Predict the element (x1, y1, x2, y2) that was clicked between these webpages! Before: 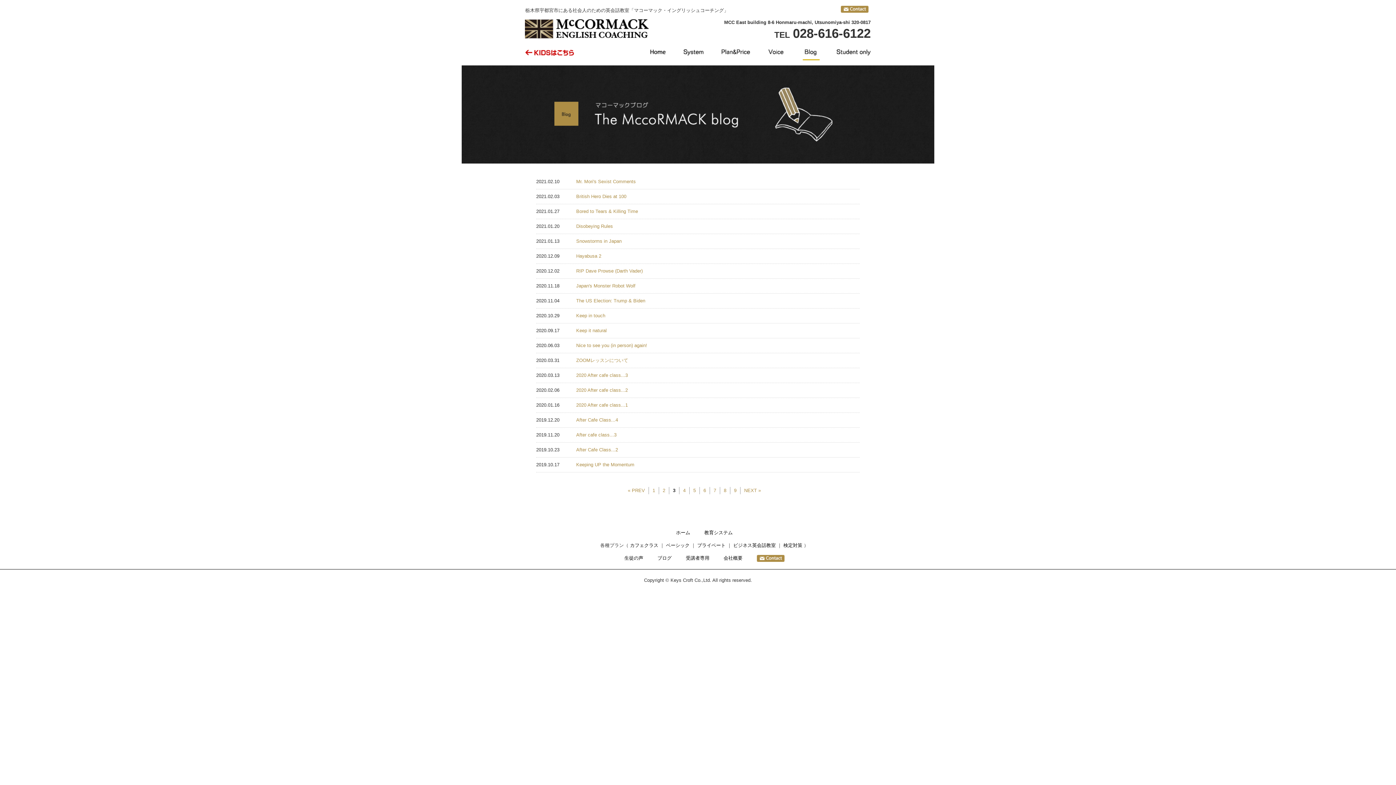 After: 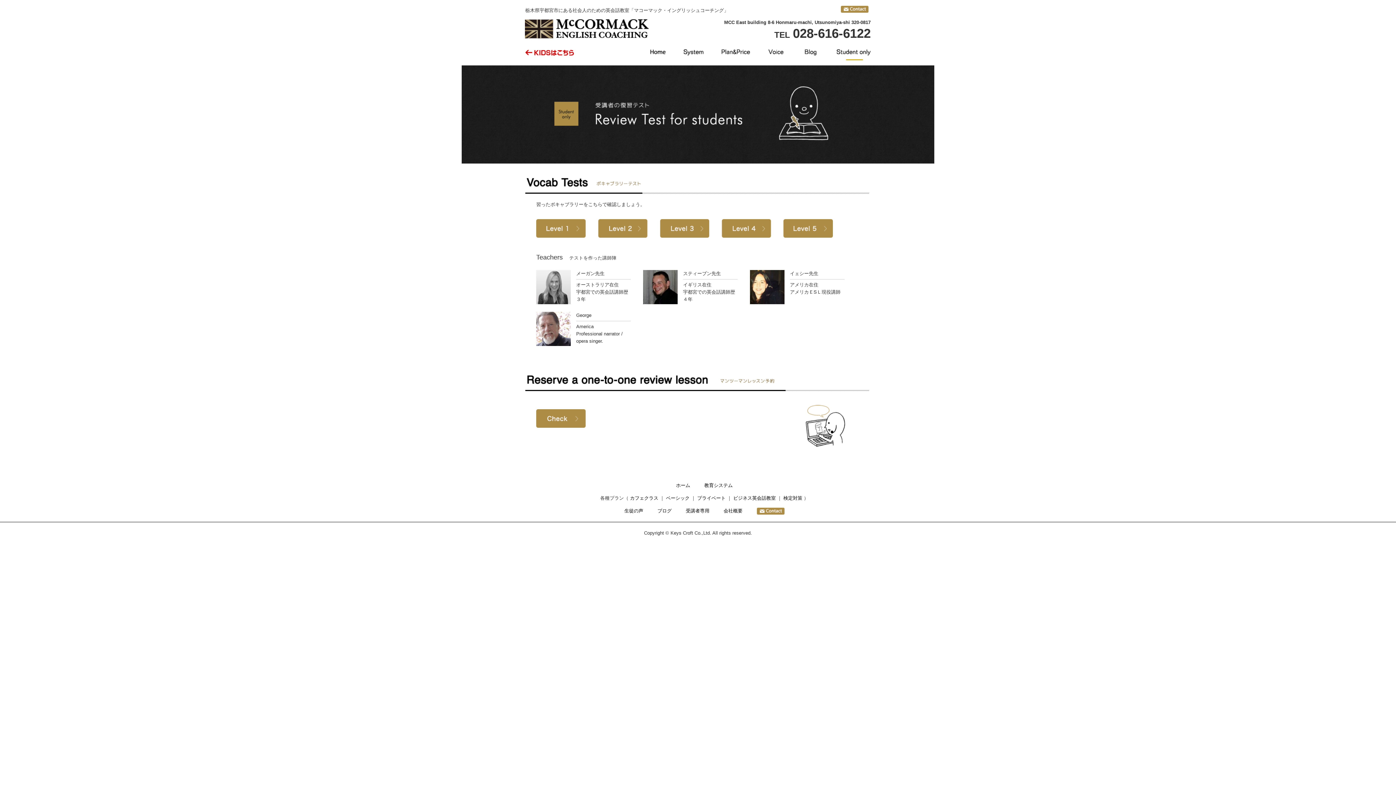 Action: bbox: (836, 53, 870, 59)